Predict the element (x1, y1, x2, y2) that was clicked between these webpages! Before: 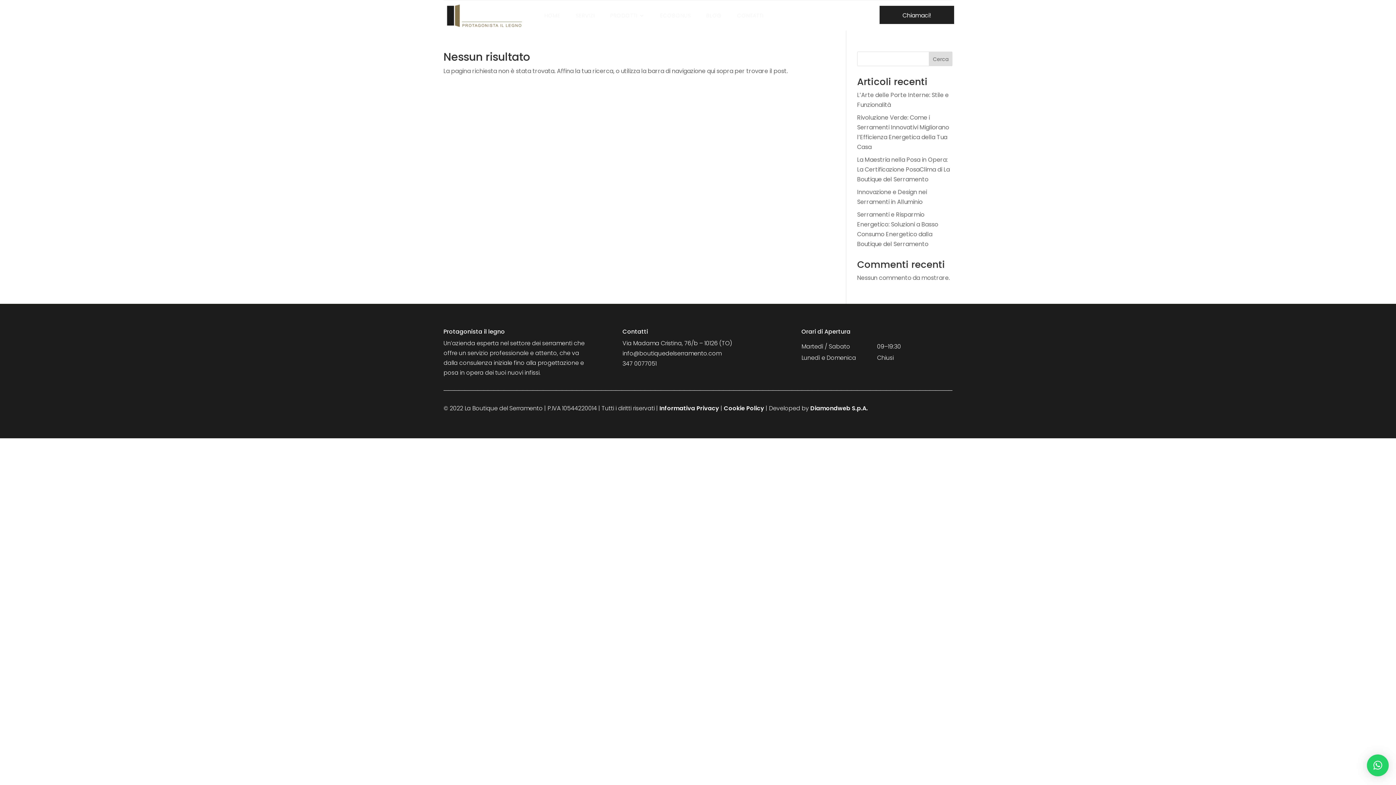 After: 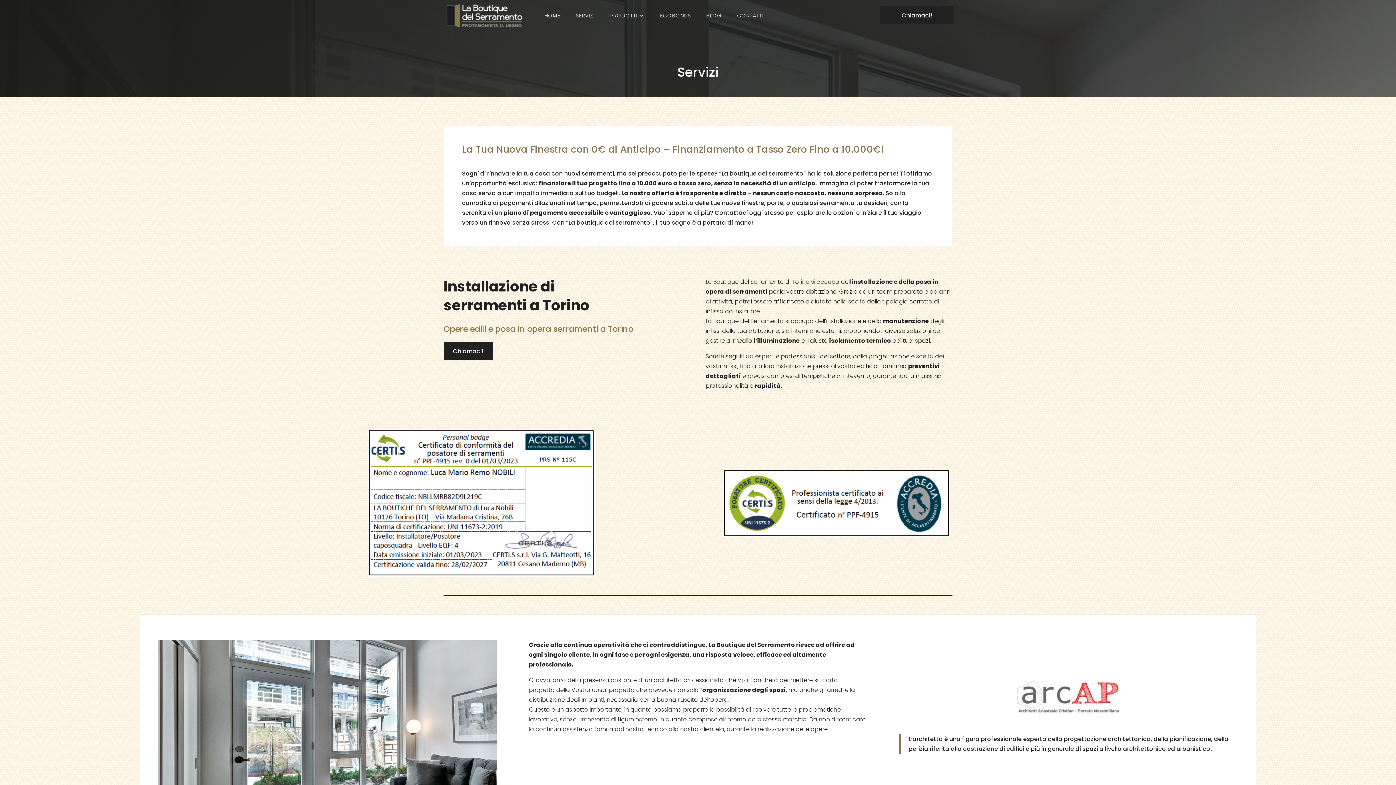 Action: label: SERVIZI bbox: (575, 0, 595, 30)